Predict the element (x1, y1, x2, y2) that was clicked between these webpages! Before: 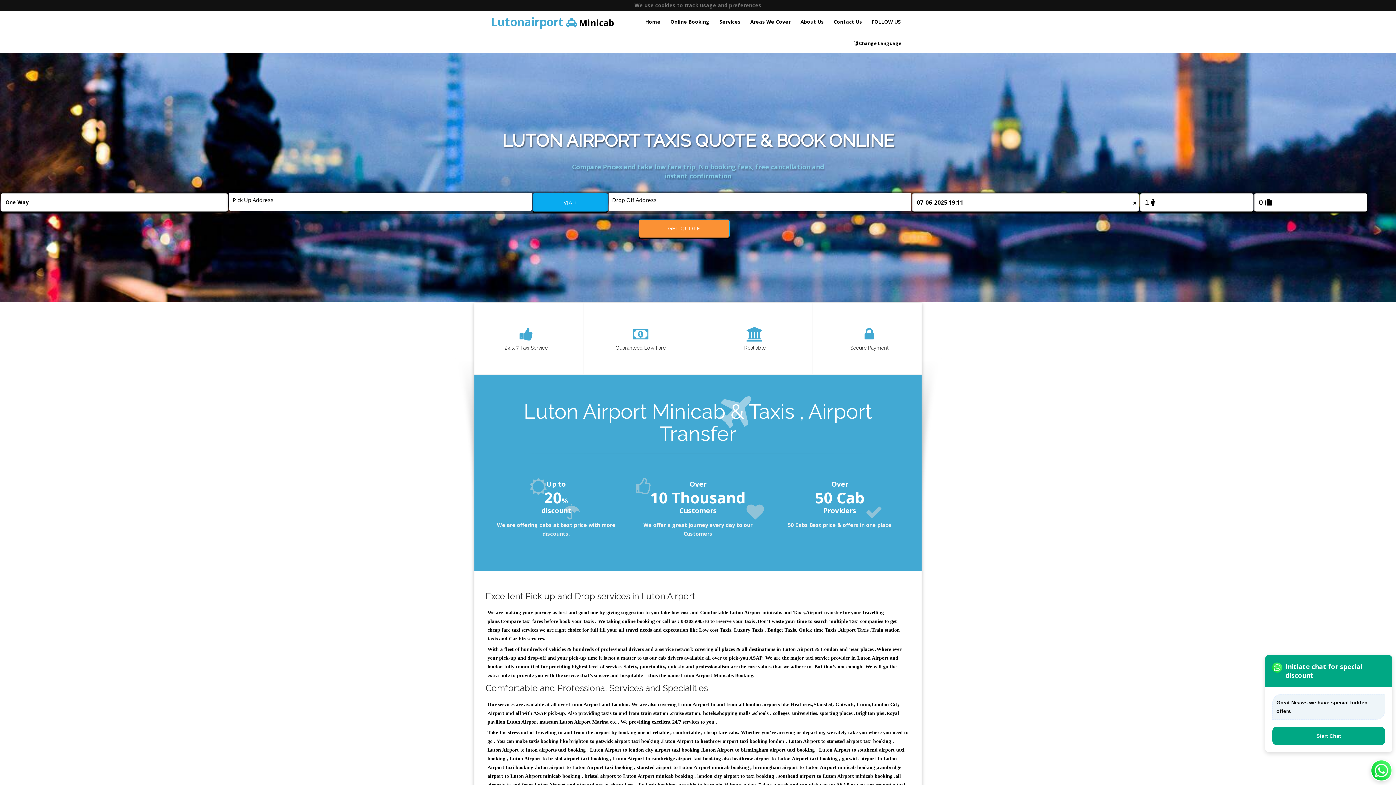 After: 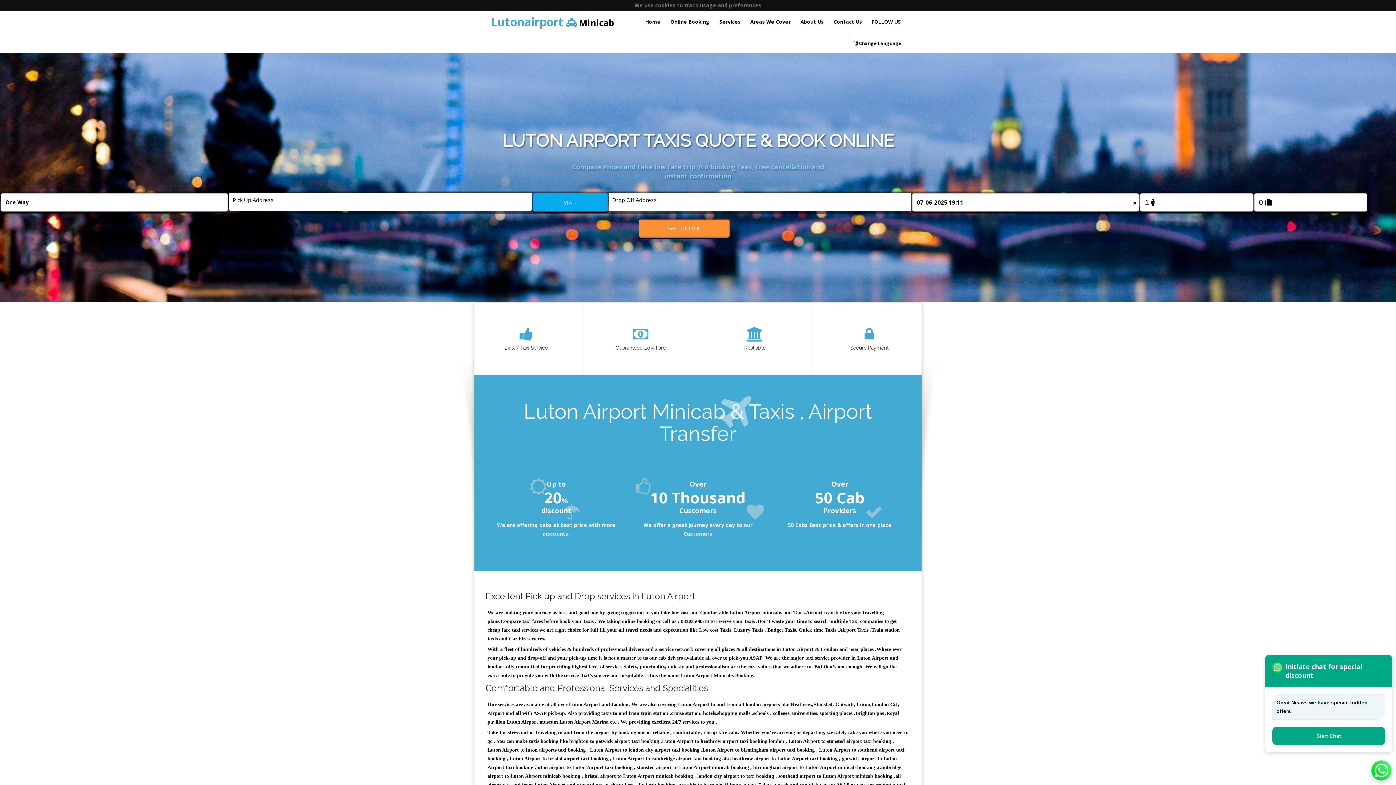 Action: bbox: (641, 10, 665, 32) label: Home